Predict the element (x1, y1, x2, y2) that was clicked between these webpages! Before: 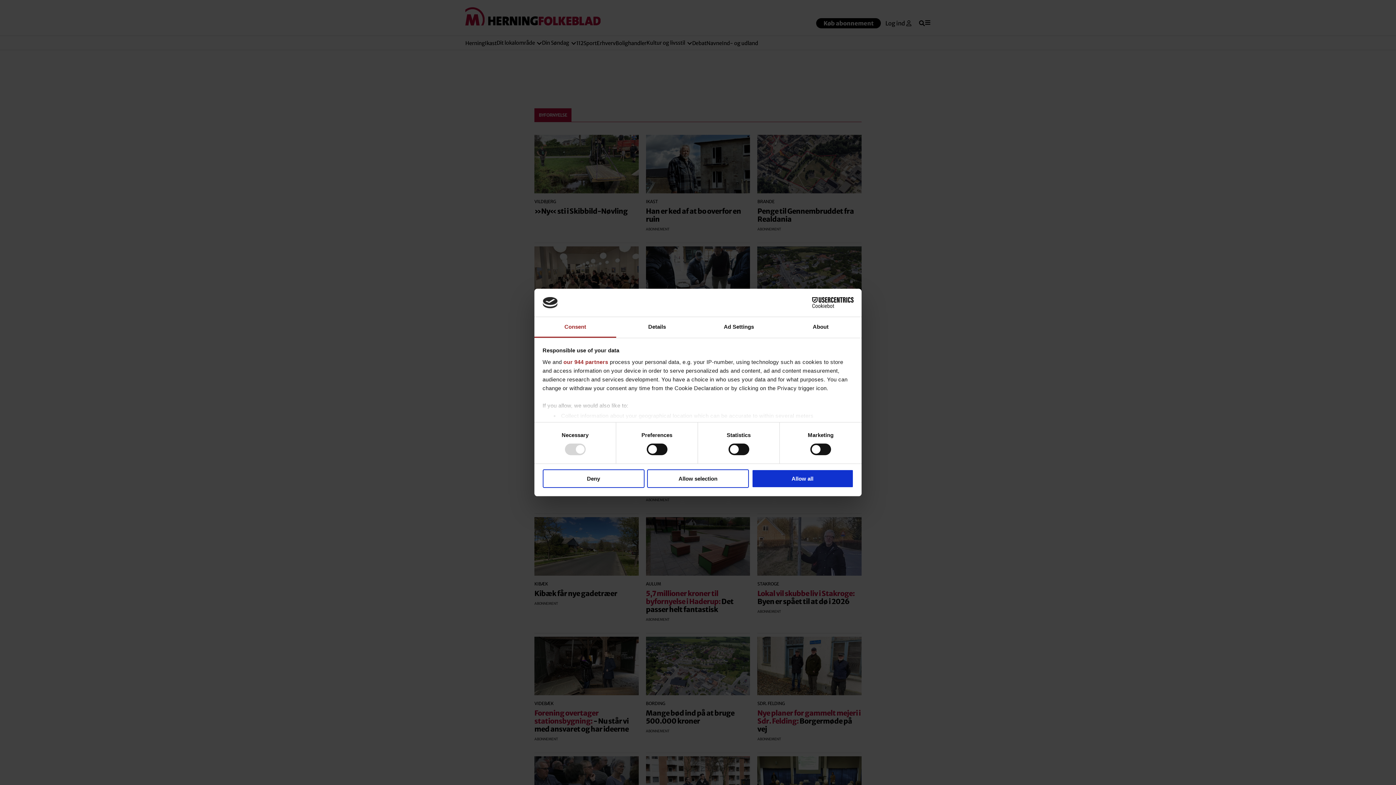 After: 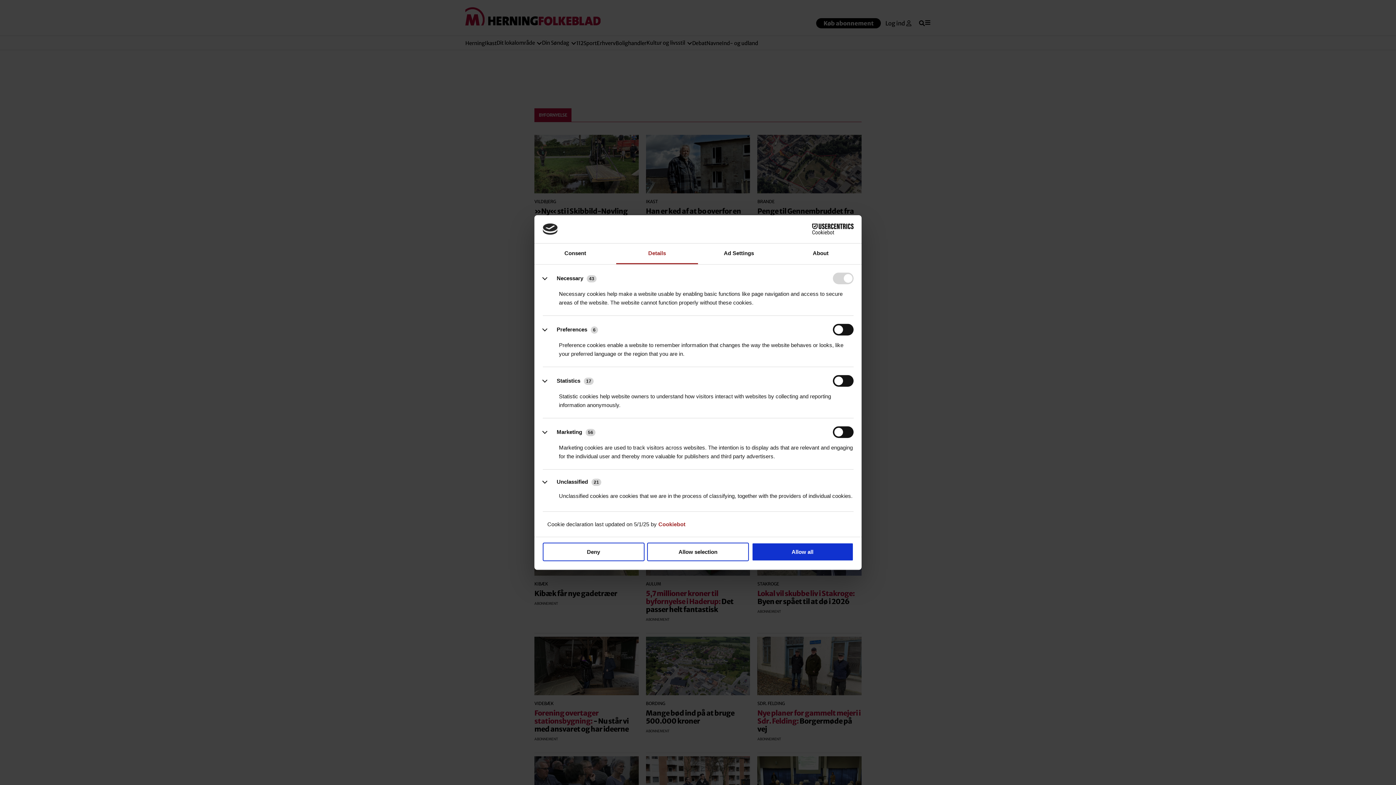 Action: bbox: (616, 317, 698, 337) label: Details